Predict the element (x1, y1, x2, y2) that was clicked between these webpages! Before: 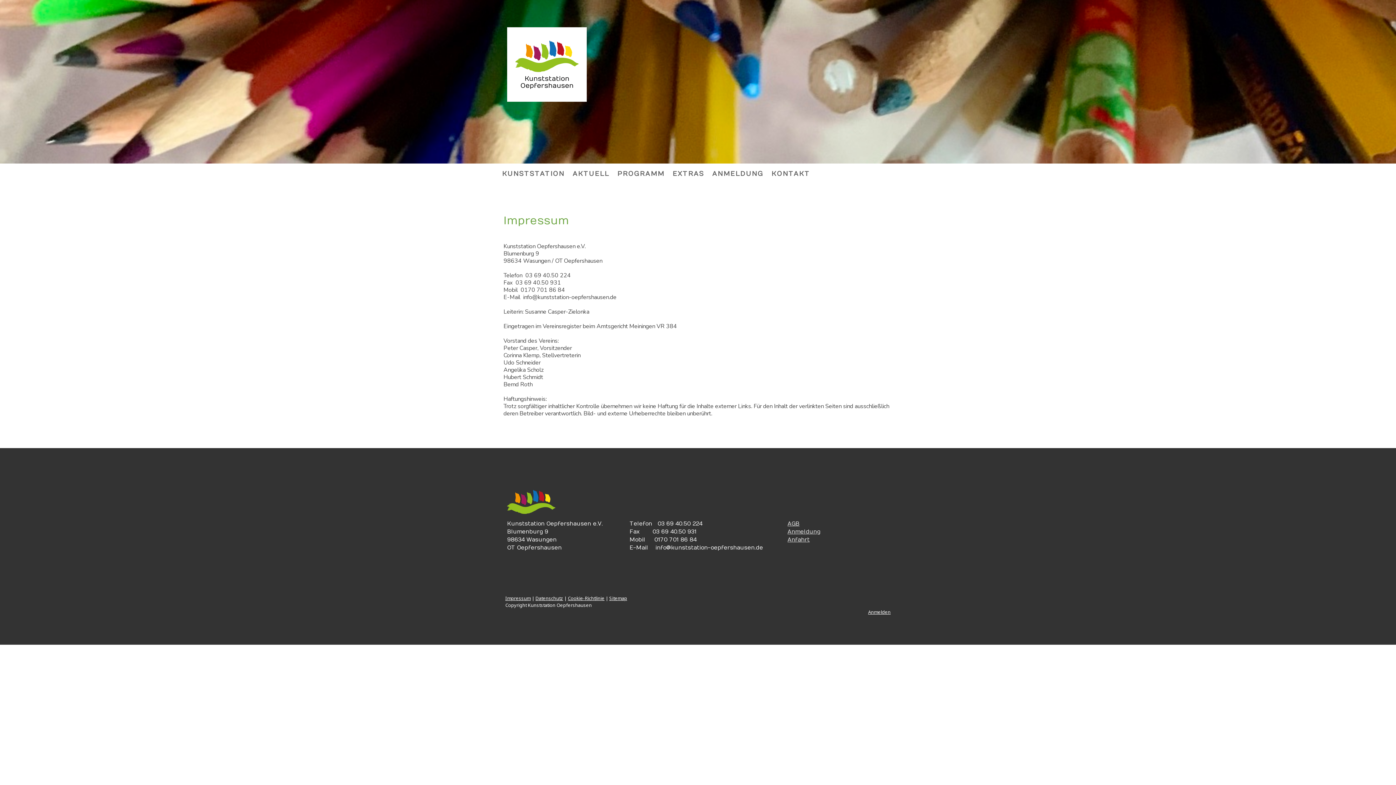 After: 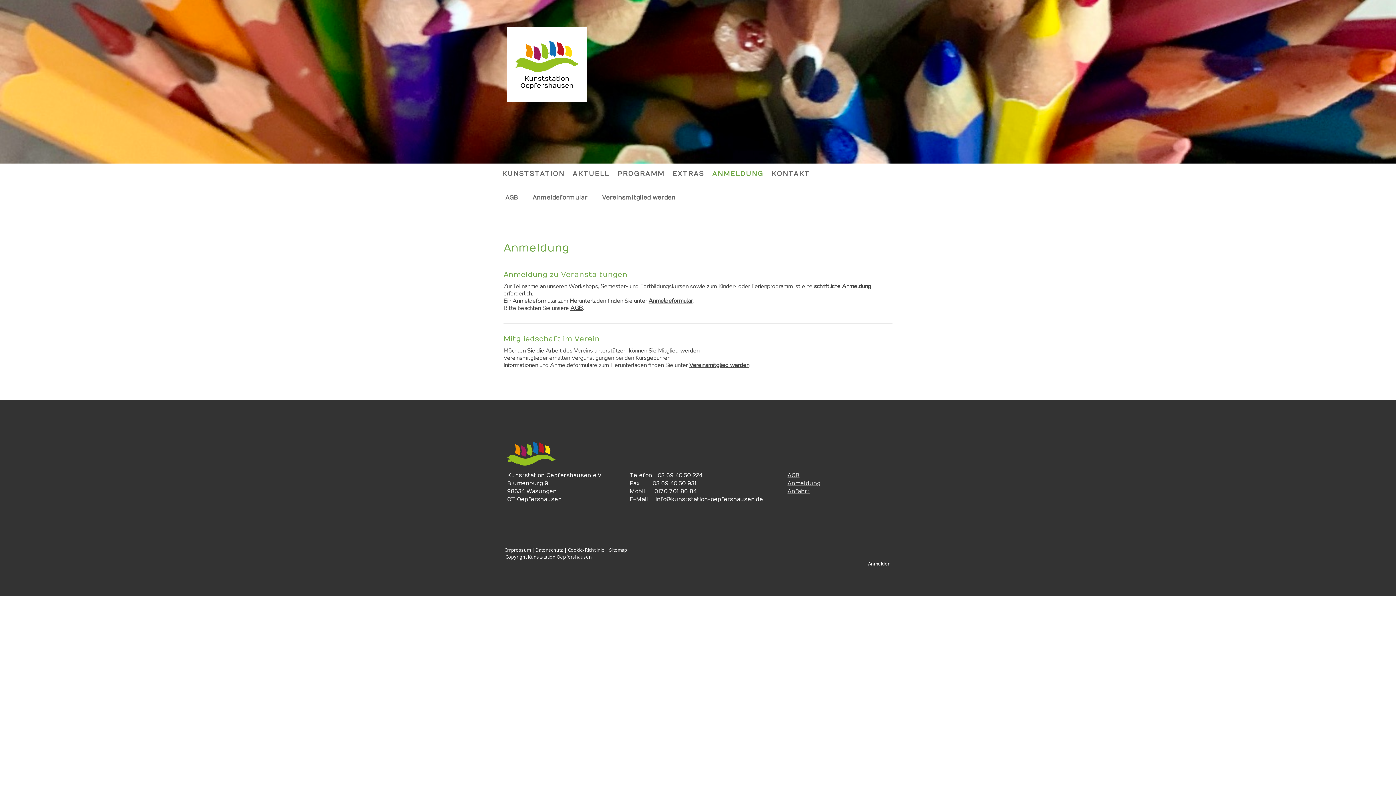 Action: bbox: (708, 165, 767, 182) label: ANMELDUNG